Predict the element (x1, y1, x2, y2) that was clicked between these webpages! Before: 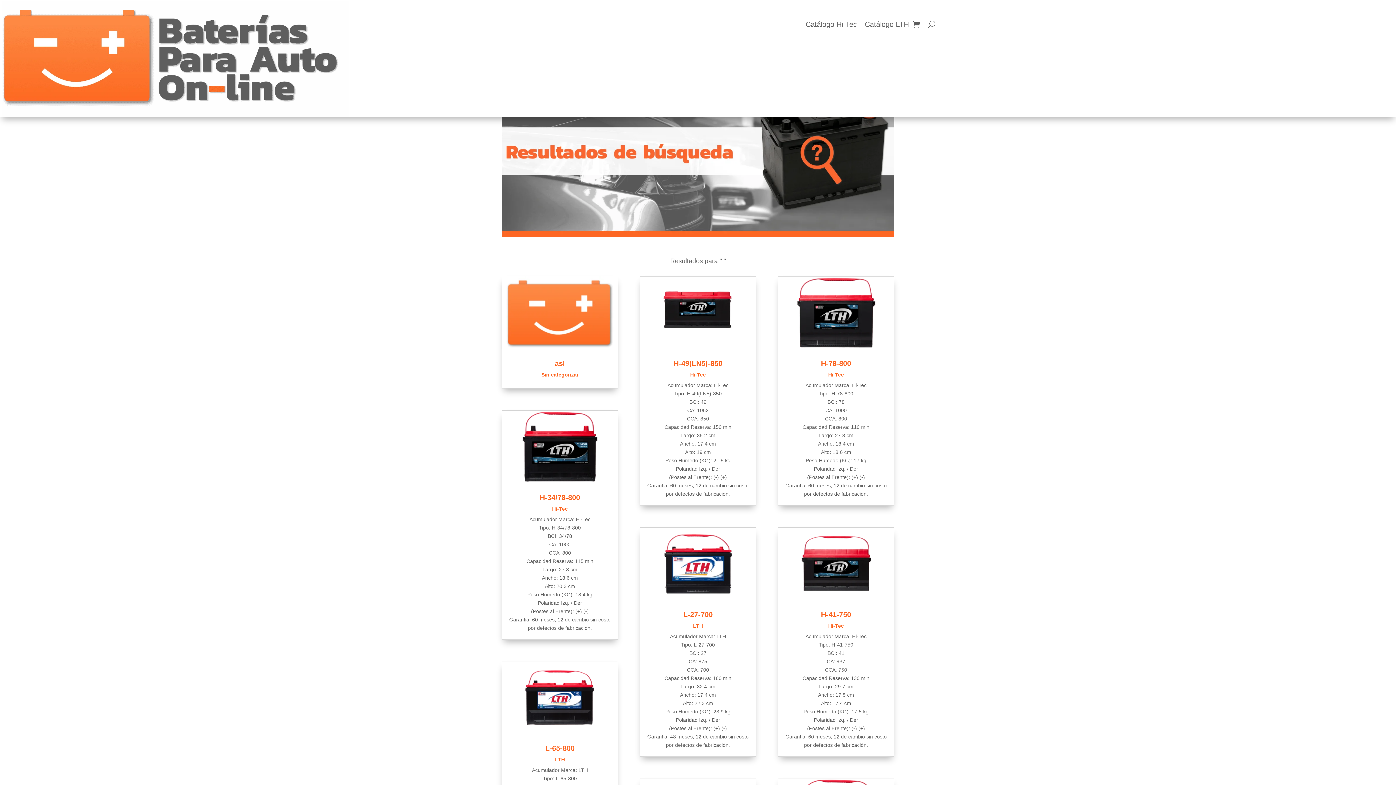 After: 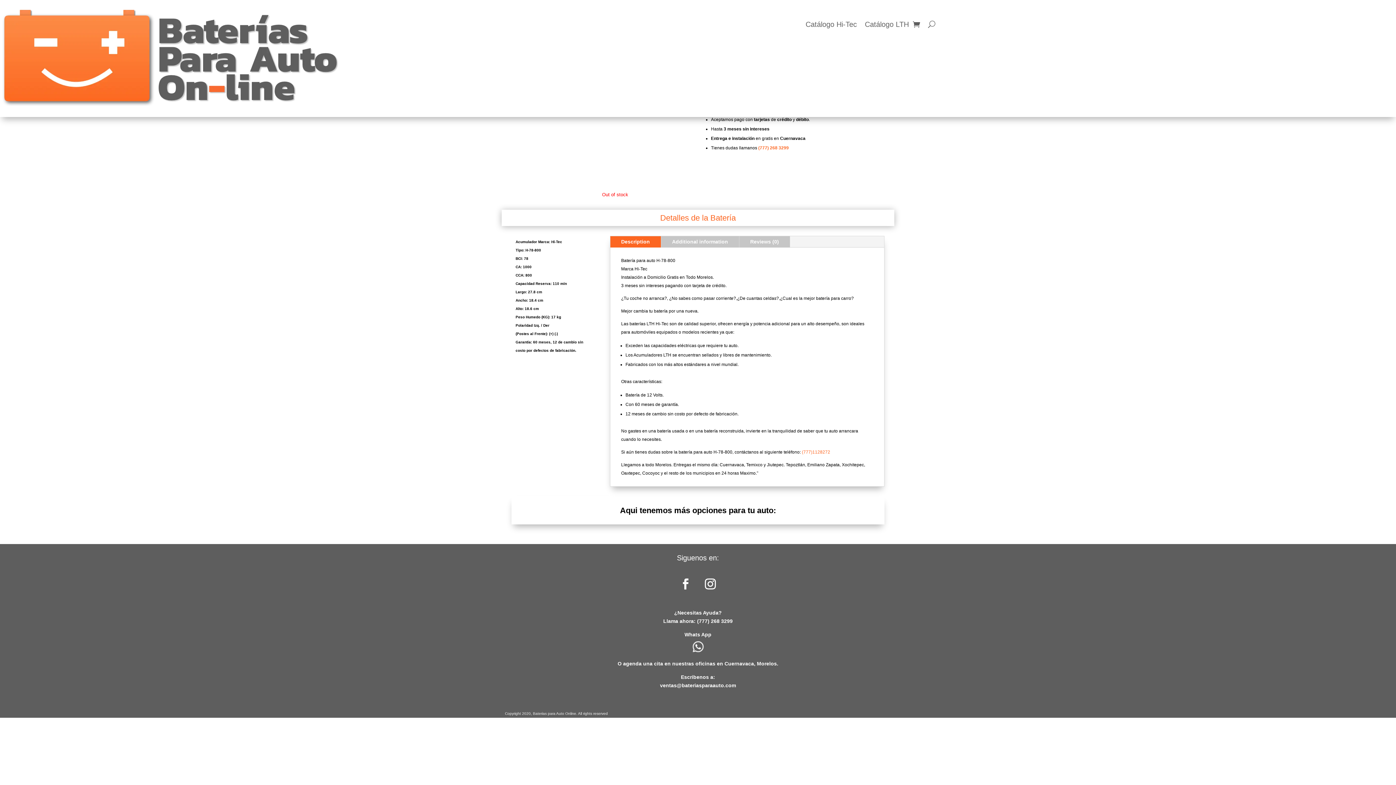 Action: label: H-78-800 bbox: (821, 359, 851, 367)